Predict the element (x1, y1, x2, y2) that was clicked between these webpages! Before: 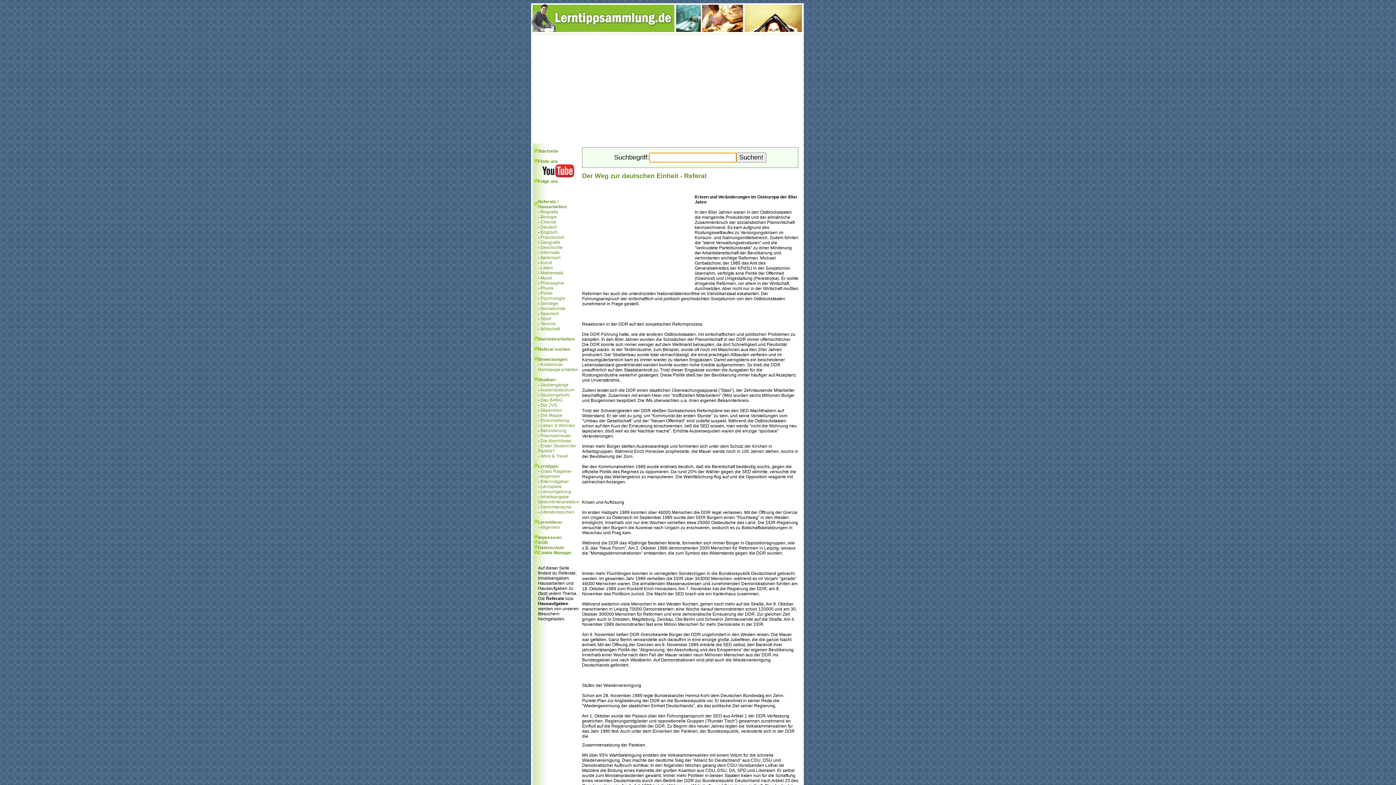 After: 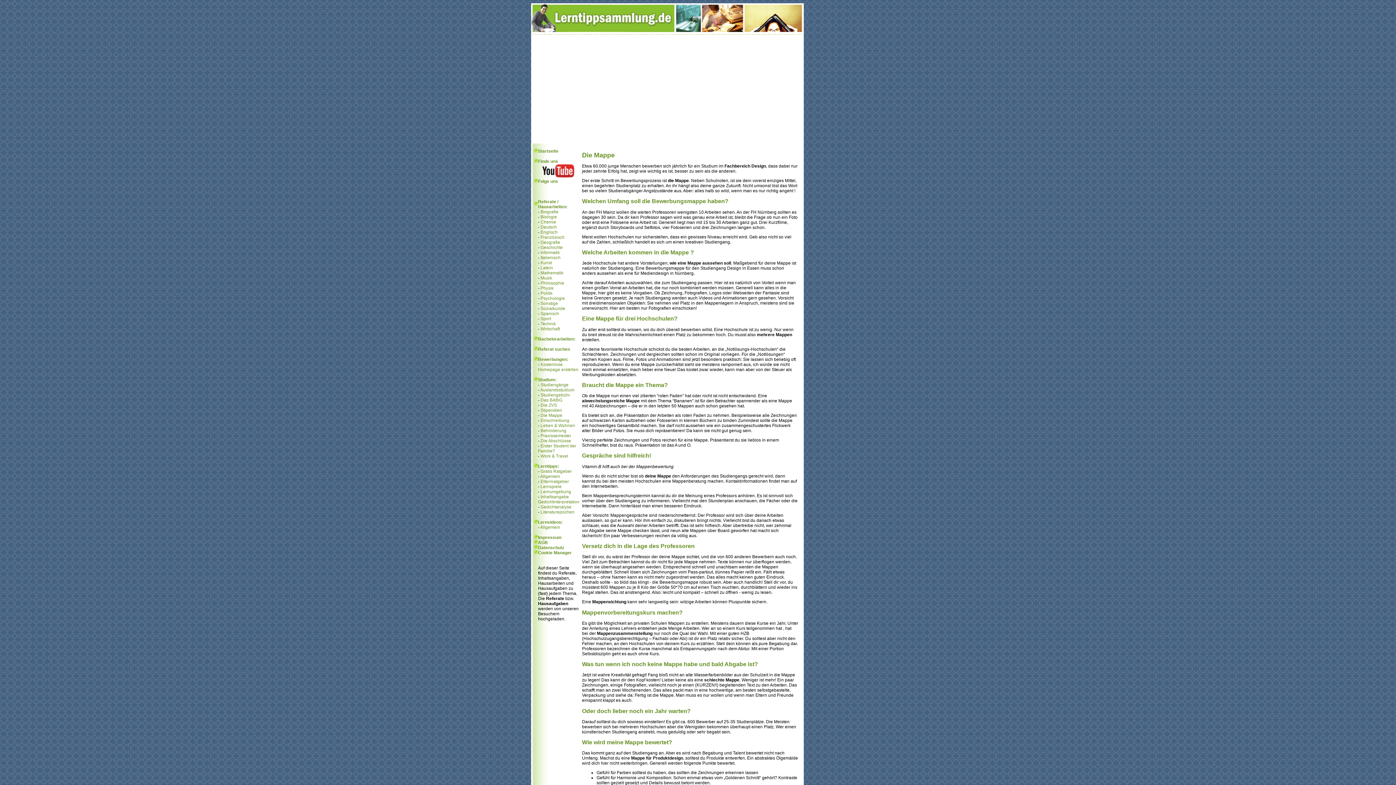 Action: label: Die Mappe bbox: (540, 413, 562, 418)